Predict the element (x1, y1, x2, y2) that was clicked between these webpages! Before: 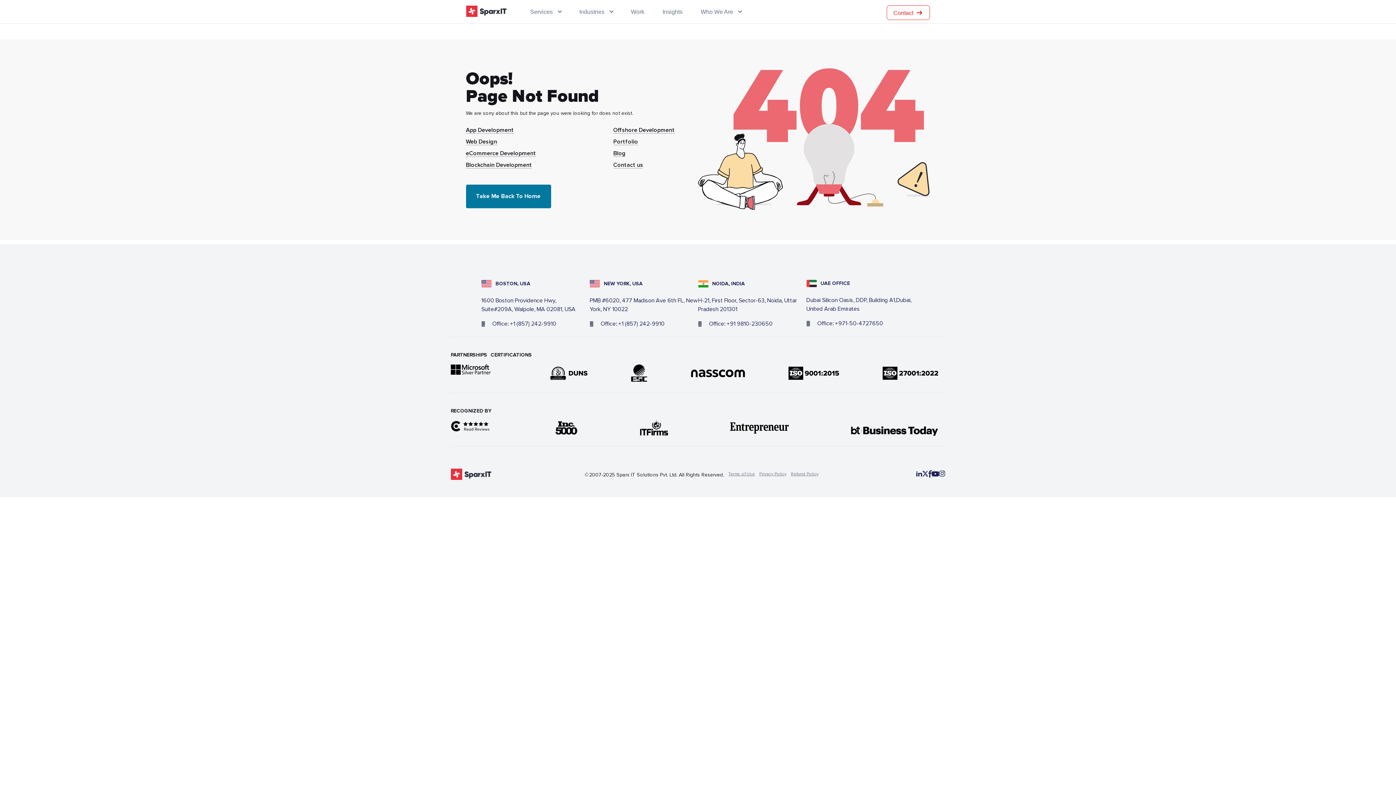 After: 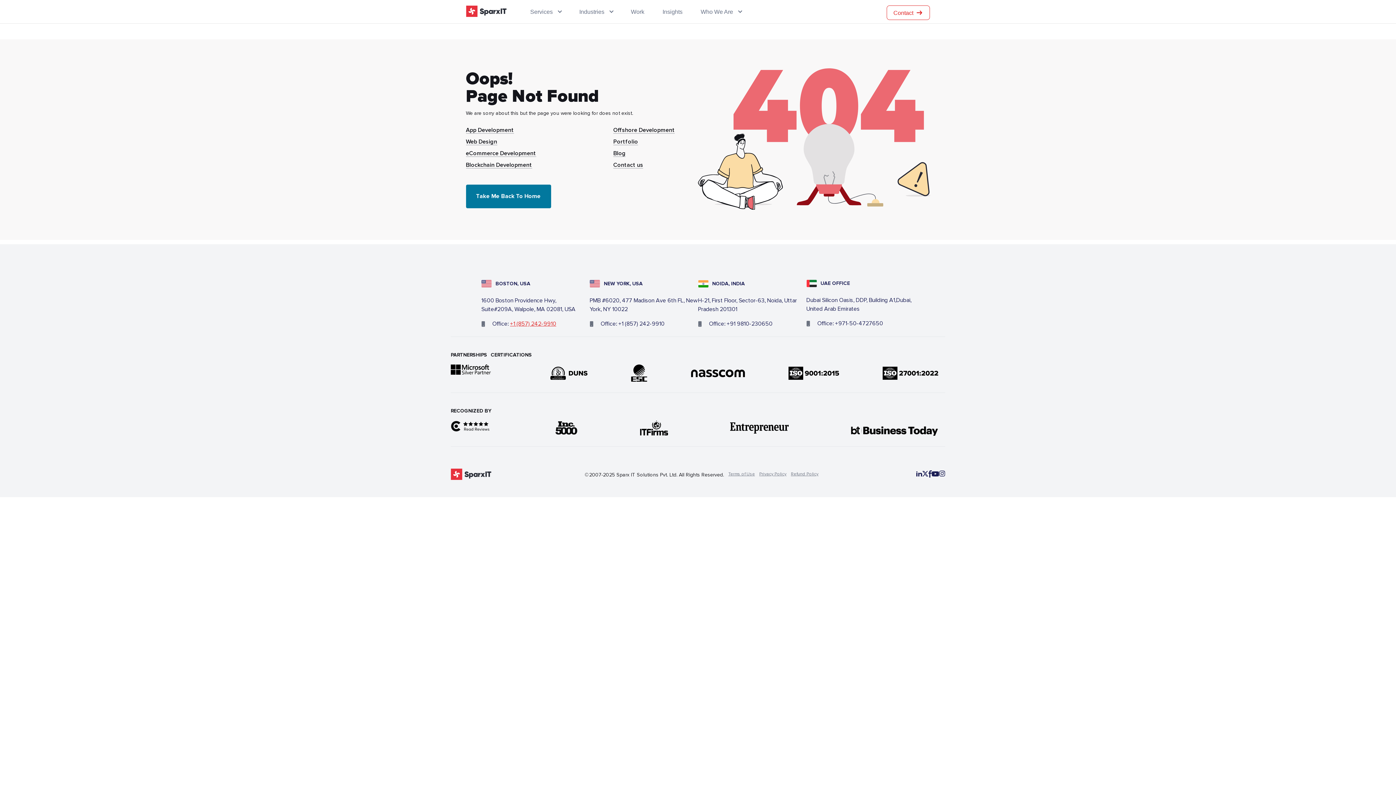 Action: bbox: (510, 320, 556, 327) label: +1 (857) 242-9910